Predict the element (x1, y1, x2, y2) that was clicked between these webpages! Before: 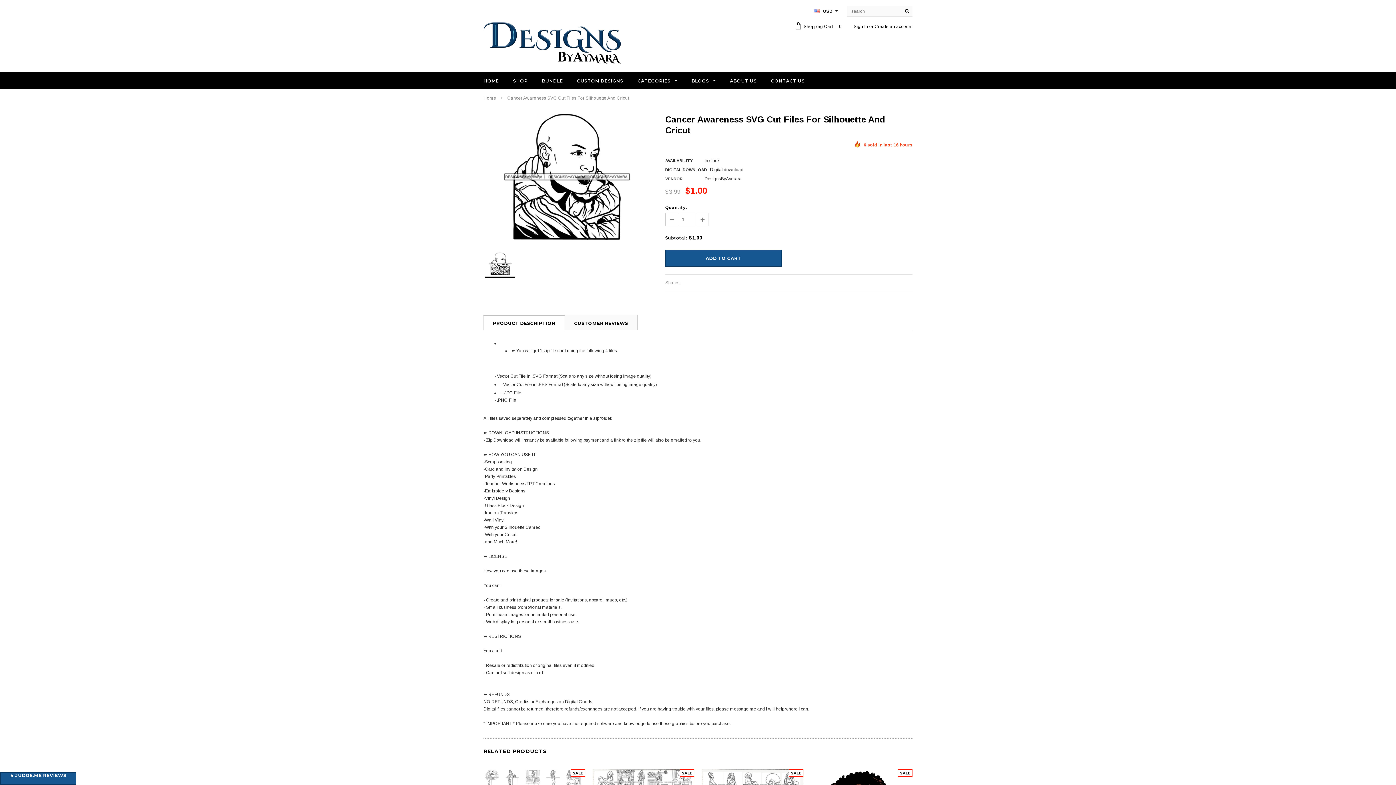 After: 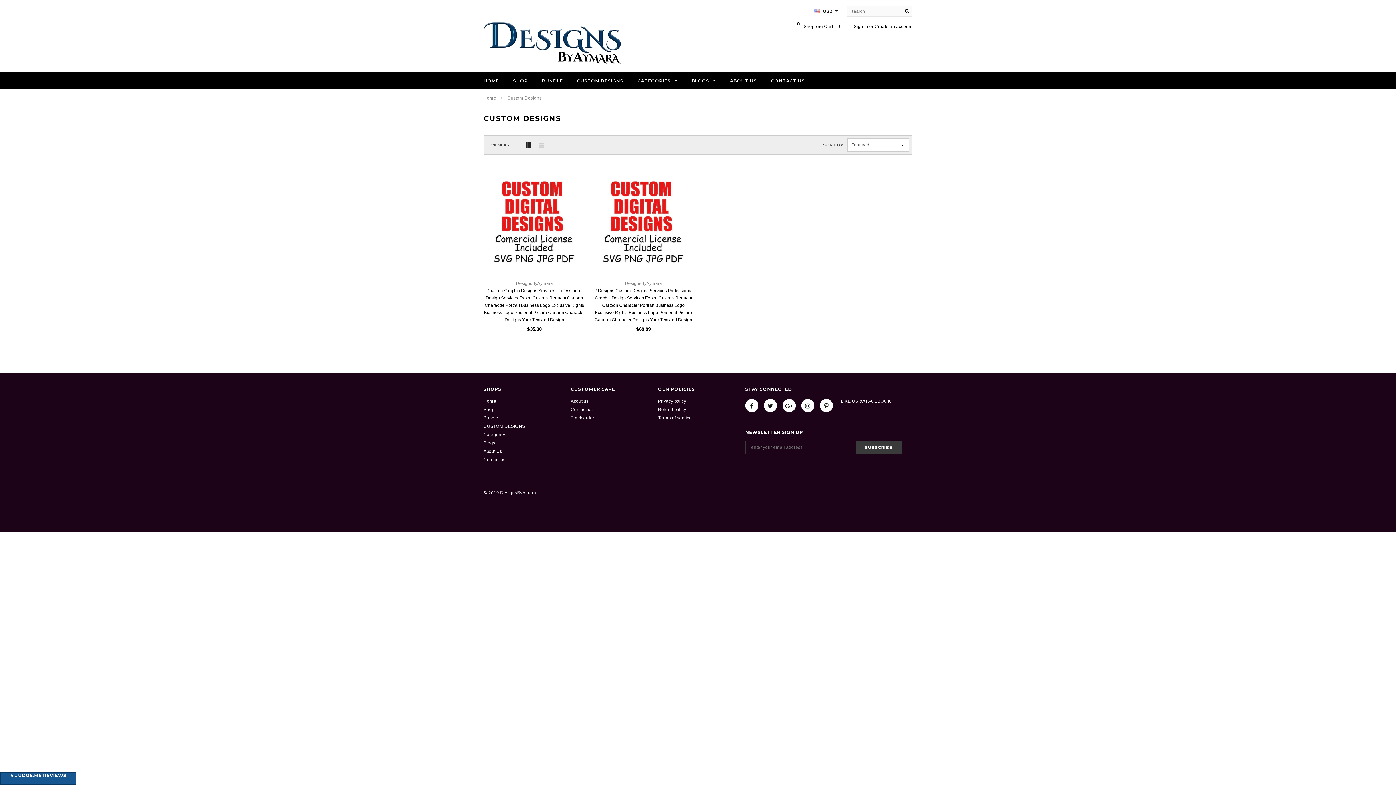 Action: bbox: (577, 77, 623, 84) label: CUSTOM DESIGNS